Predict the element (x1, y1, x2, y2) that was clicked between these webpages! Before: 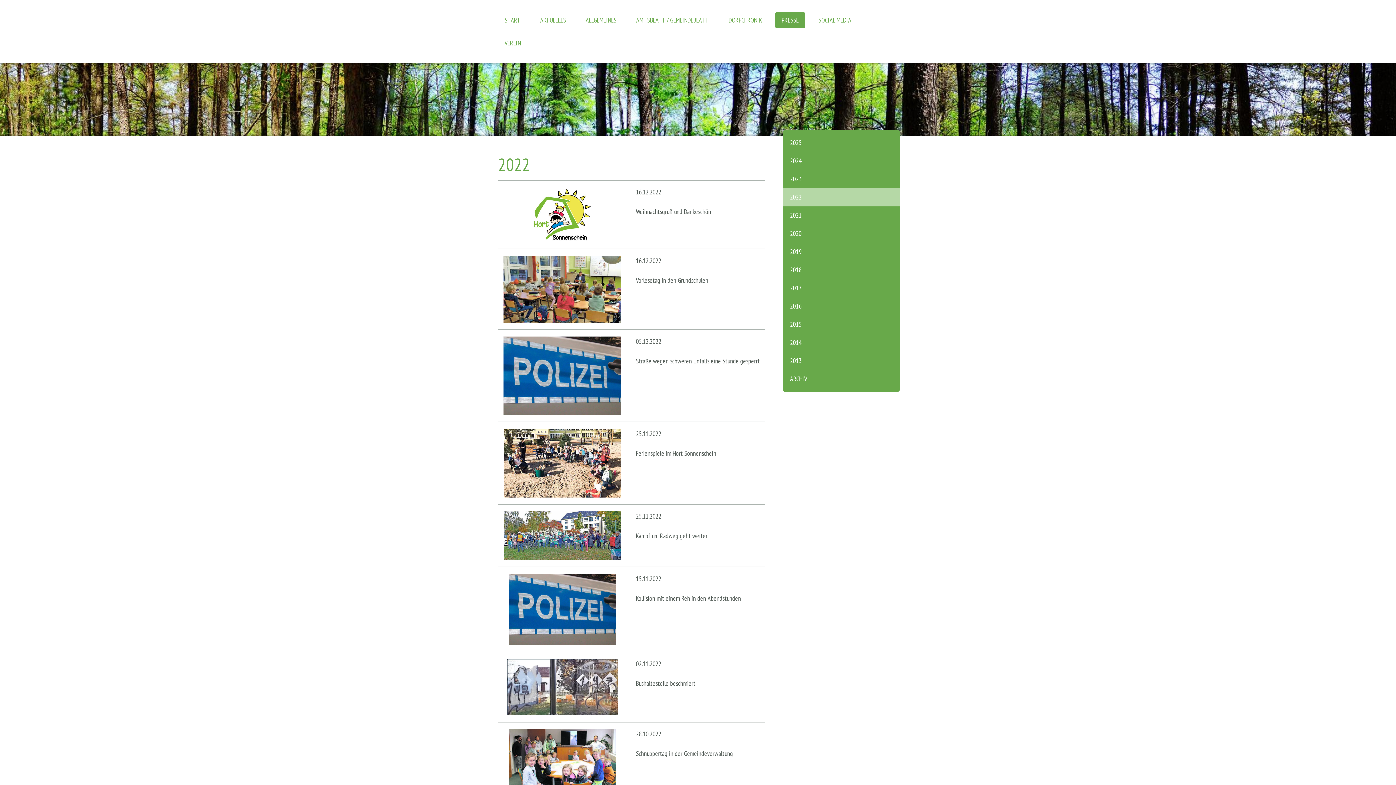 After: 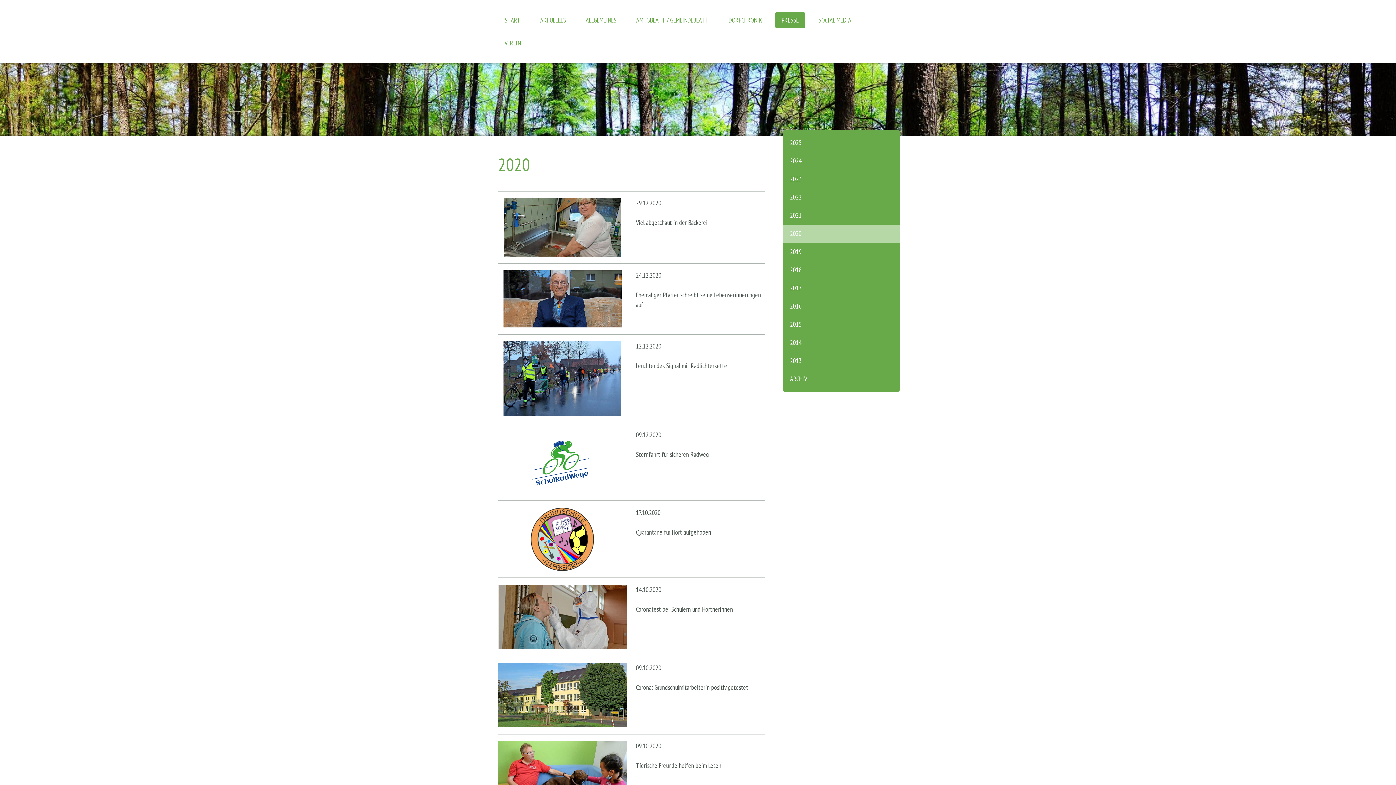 Action: bbox: (782, 224, 900, 242) label: 2020